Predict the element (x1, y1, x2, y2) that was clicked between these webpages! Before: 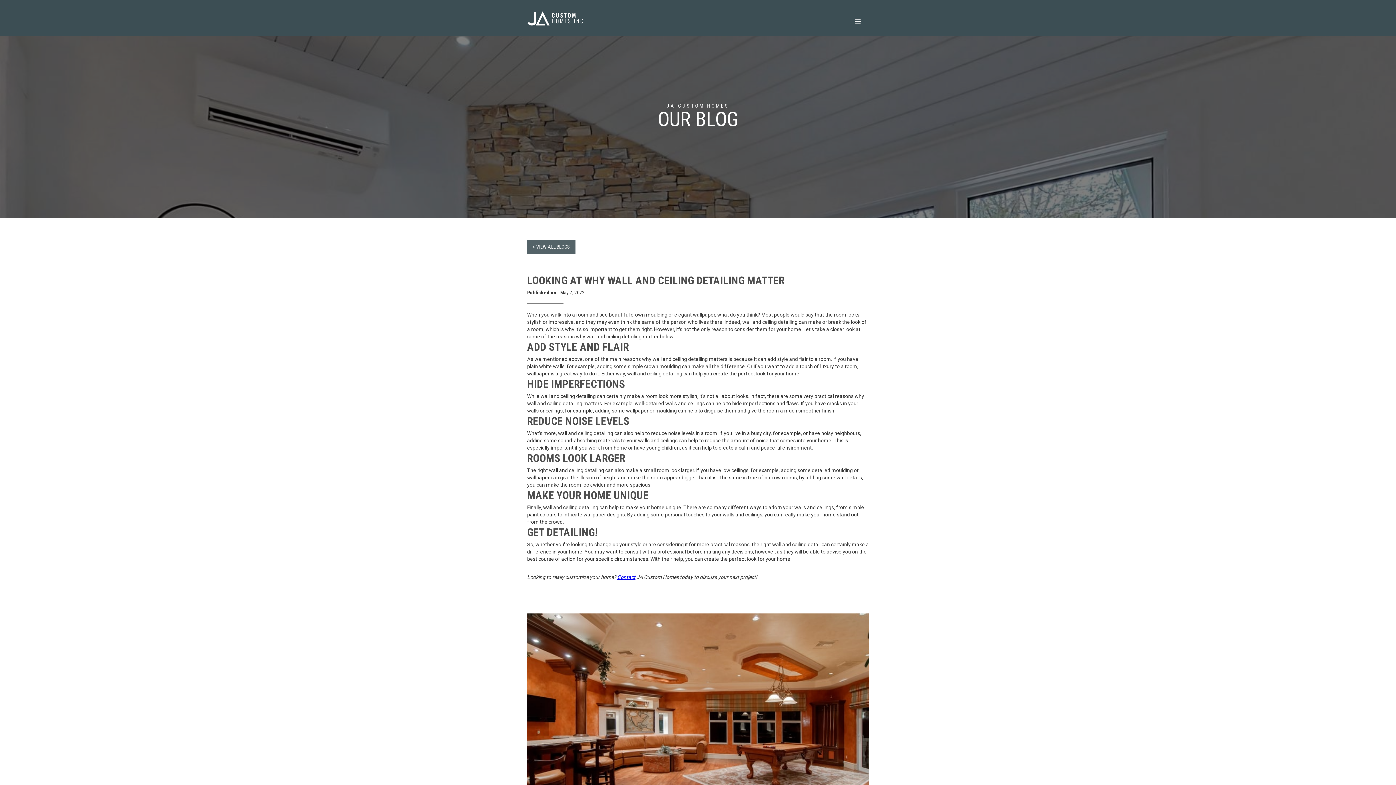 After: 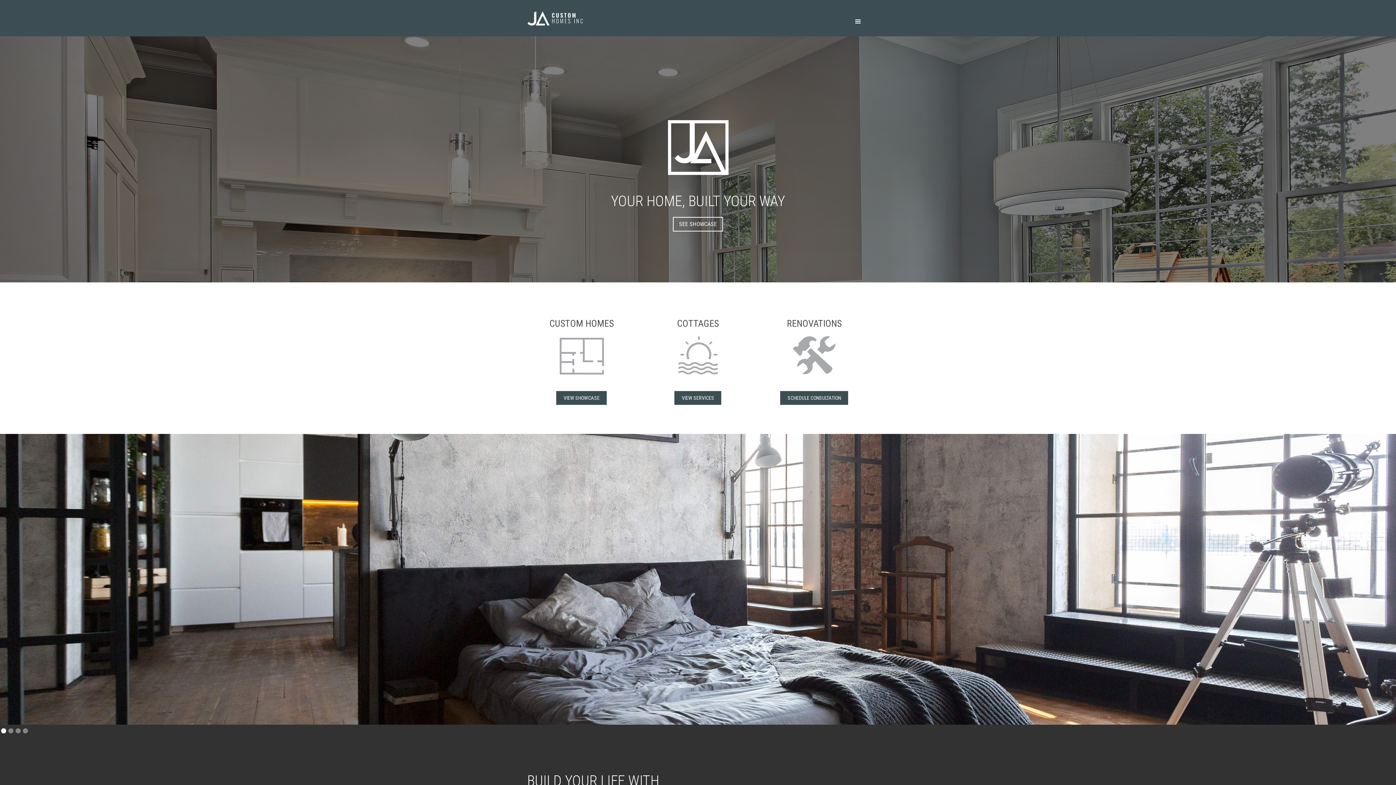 Action: label: home bbox: (527, 10, 583, 25)